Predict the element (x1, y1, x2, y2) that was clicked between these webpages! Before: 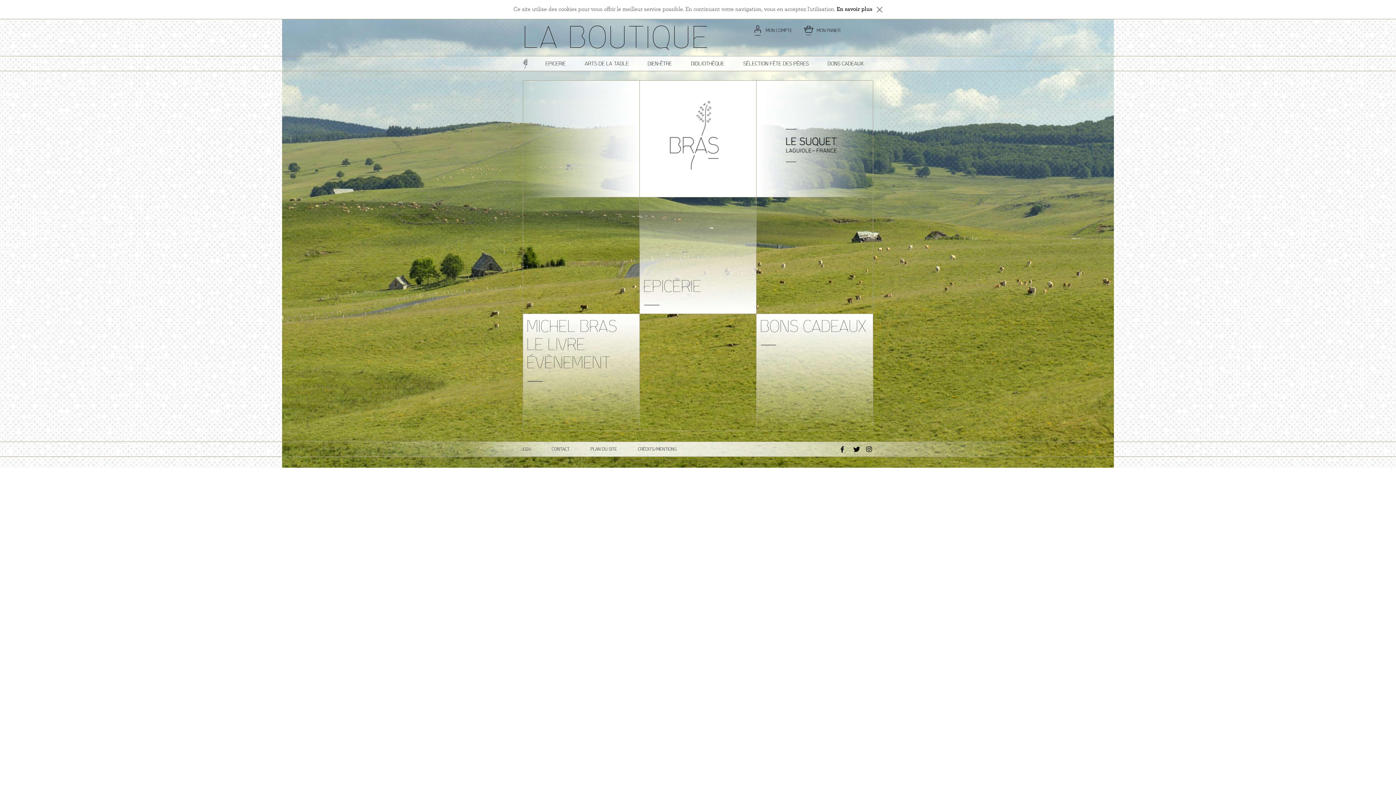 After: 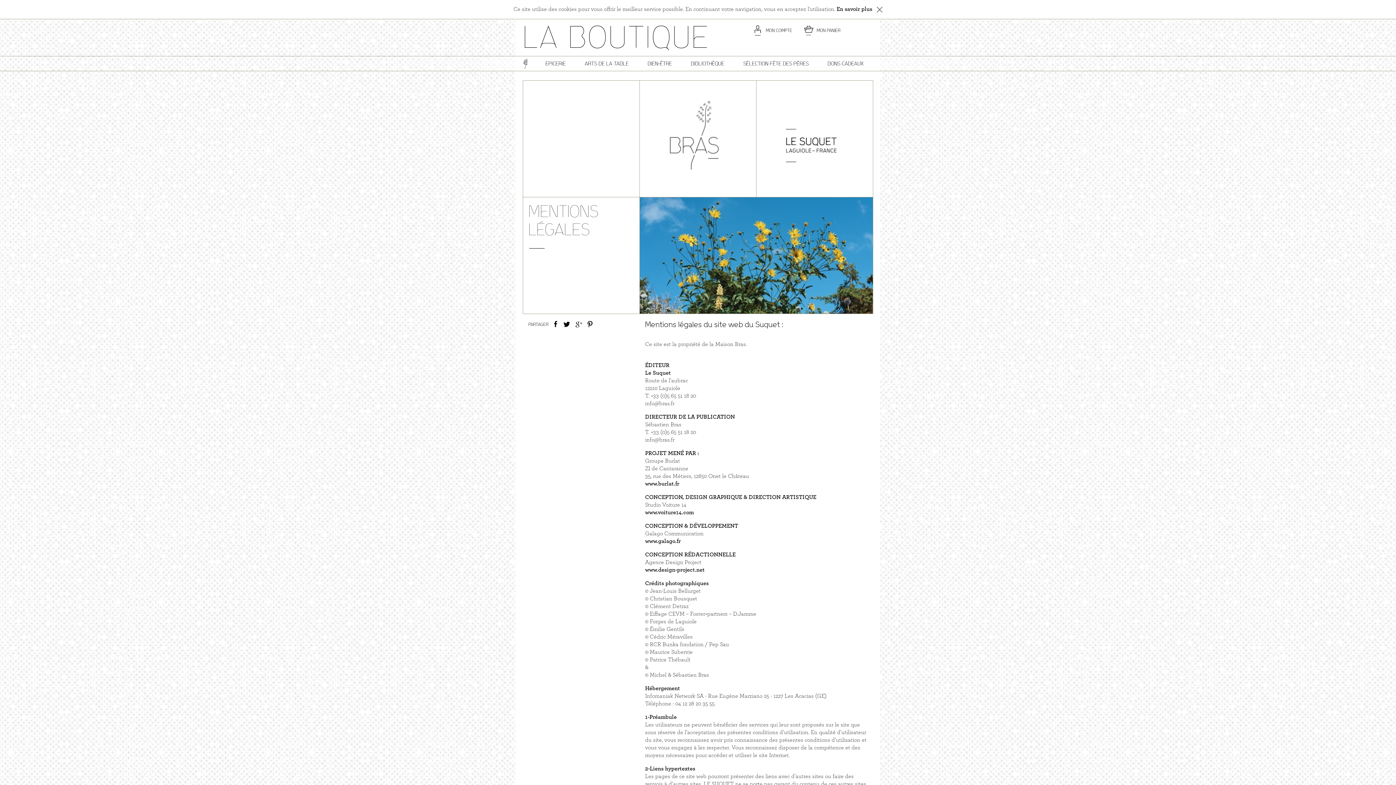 Action: label: En savoir plus bbox: (836, 6, 872, 12)